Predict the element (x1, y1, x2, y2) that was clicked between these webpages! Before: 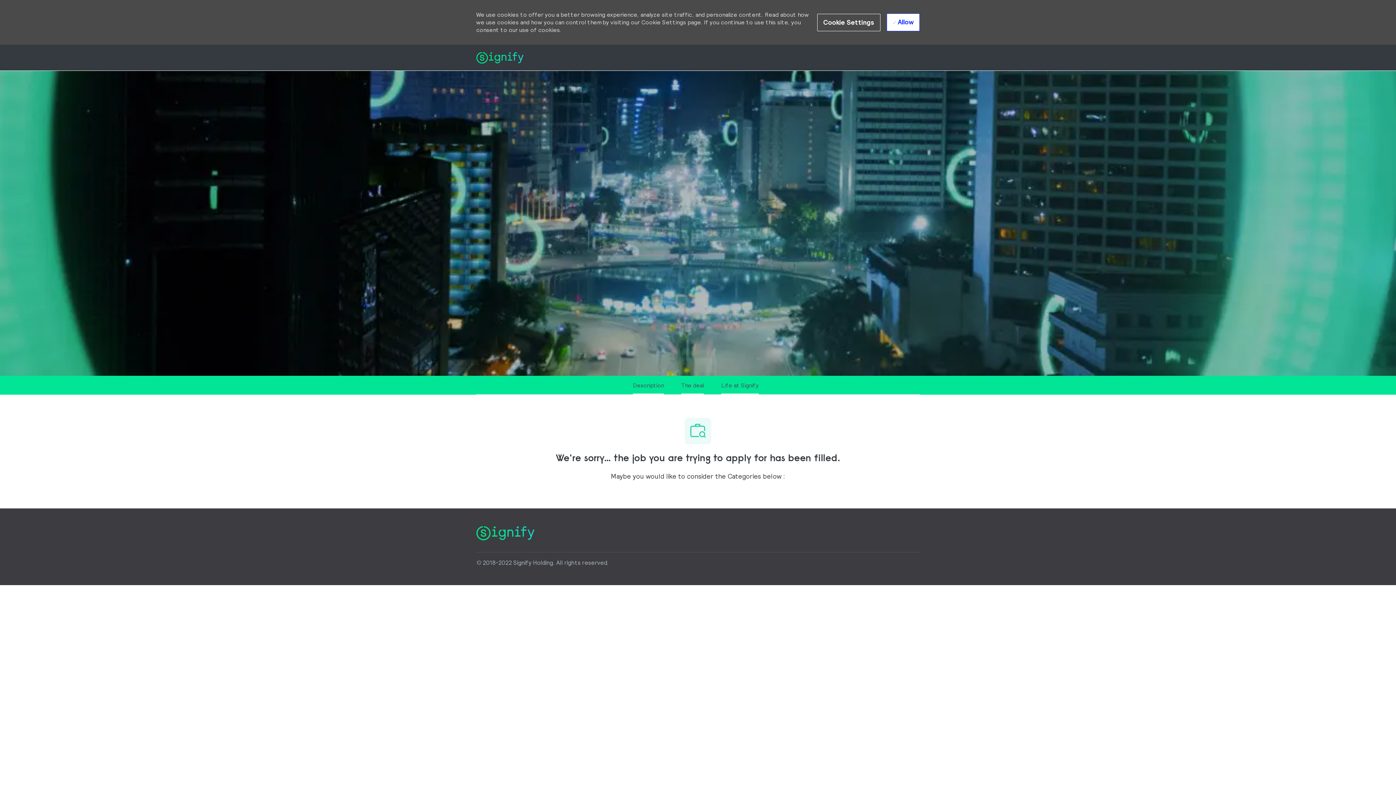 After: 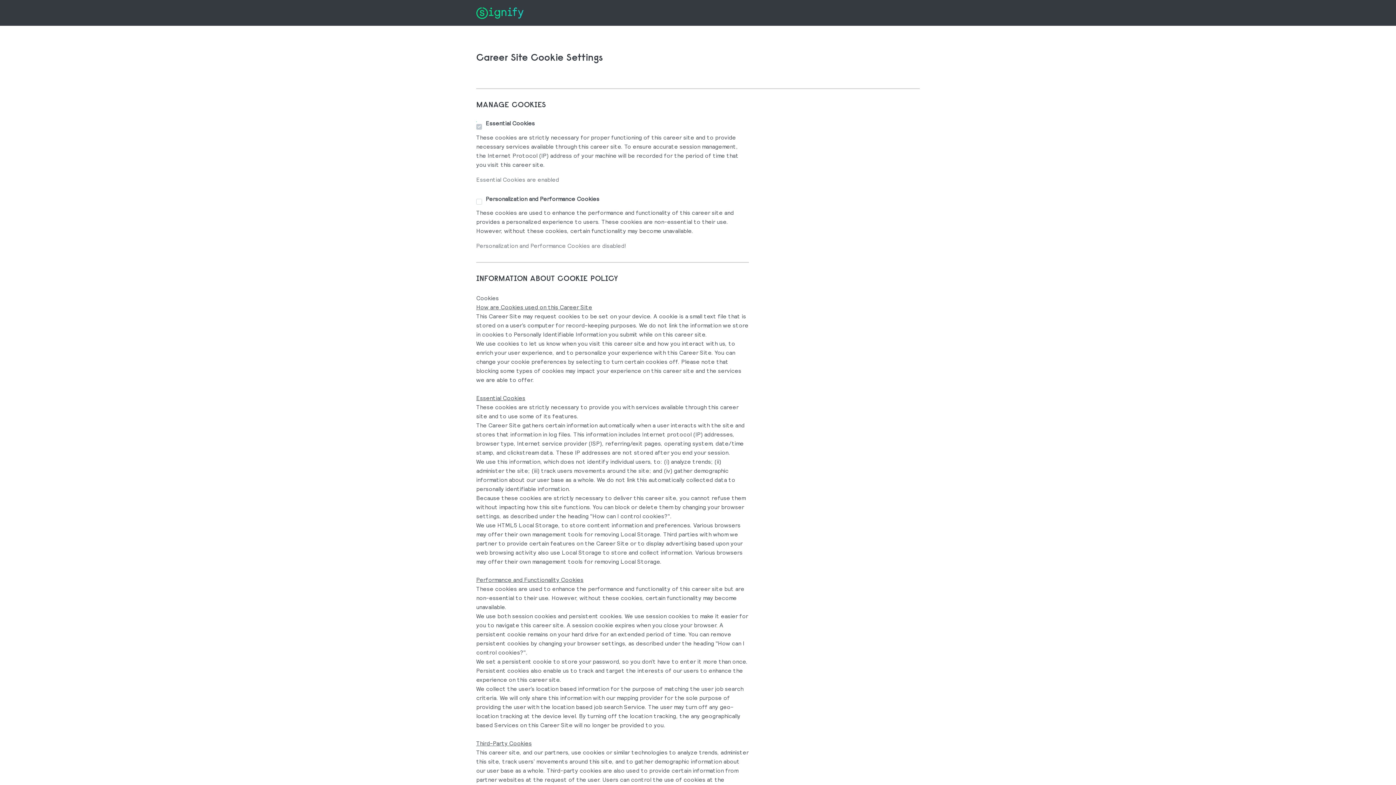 Action: bbox: (817, 13, 880, 31) label: Click here to change your Cookie Settings